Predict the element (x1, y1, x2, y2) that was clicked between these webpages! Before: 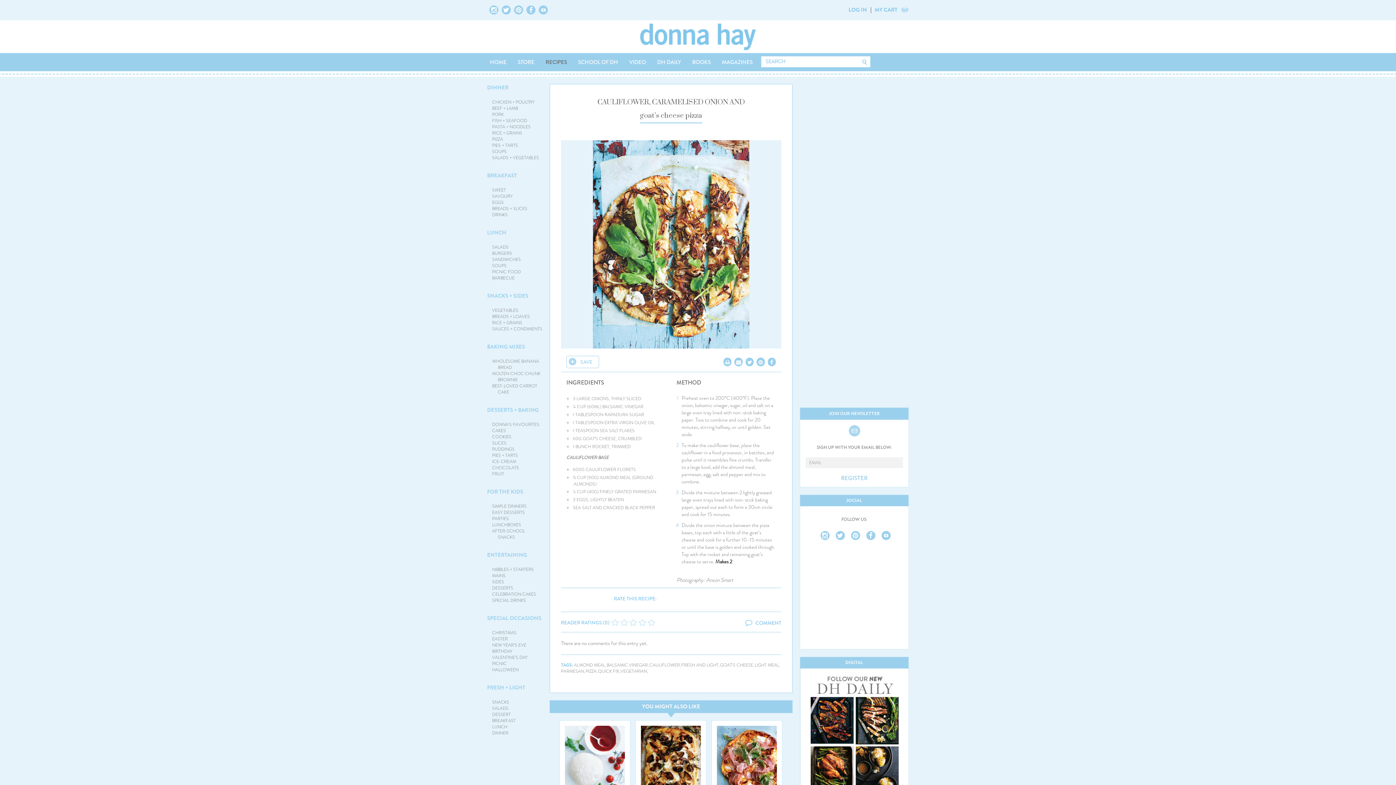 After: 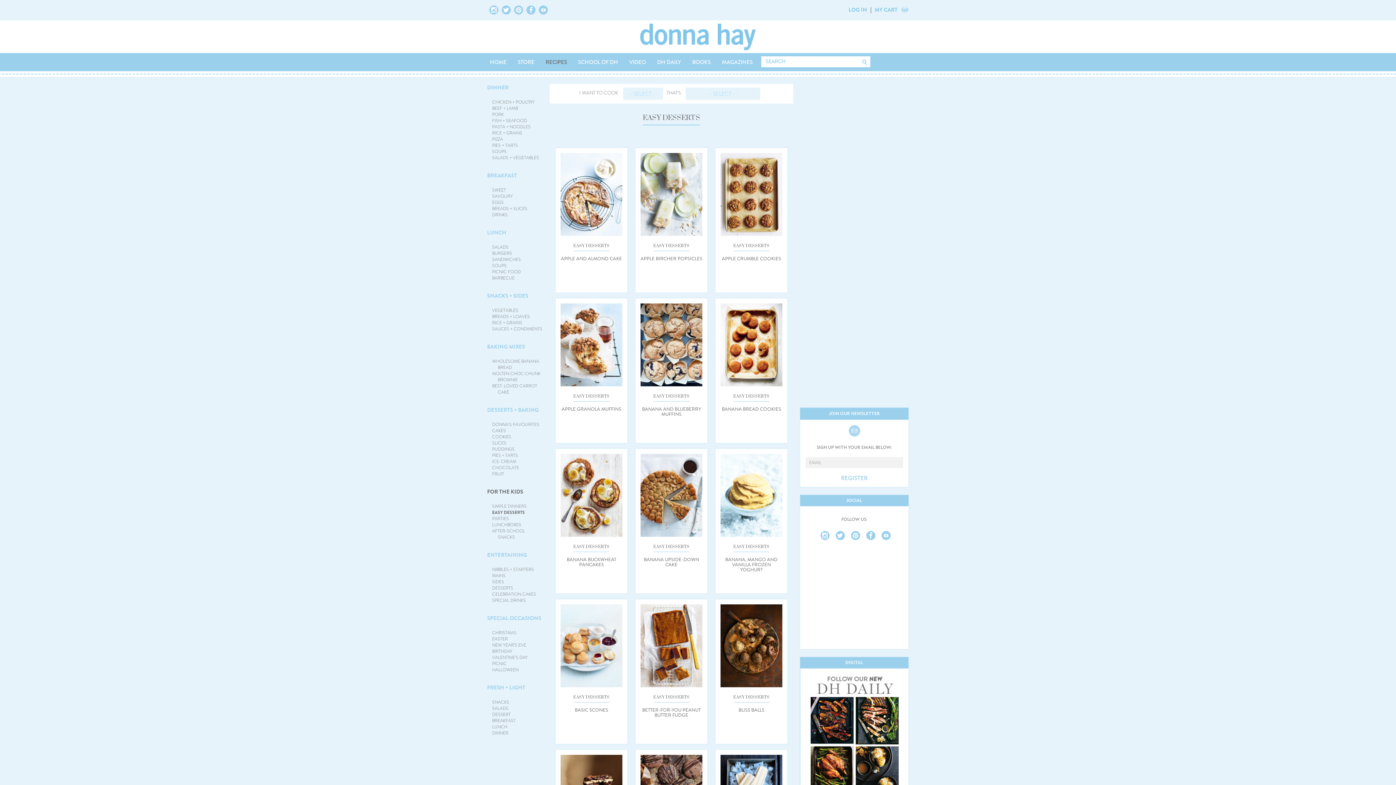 Action: label: EASY DESSERTS bbox: (492, 509, 525, 515)